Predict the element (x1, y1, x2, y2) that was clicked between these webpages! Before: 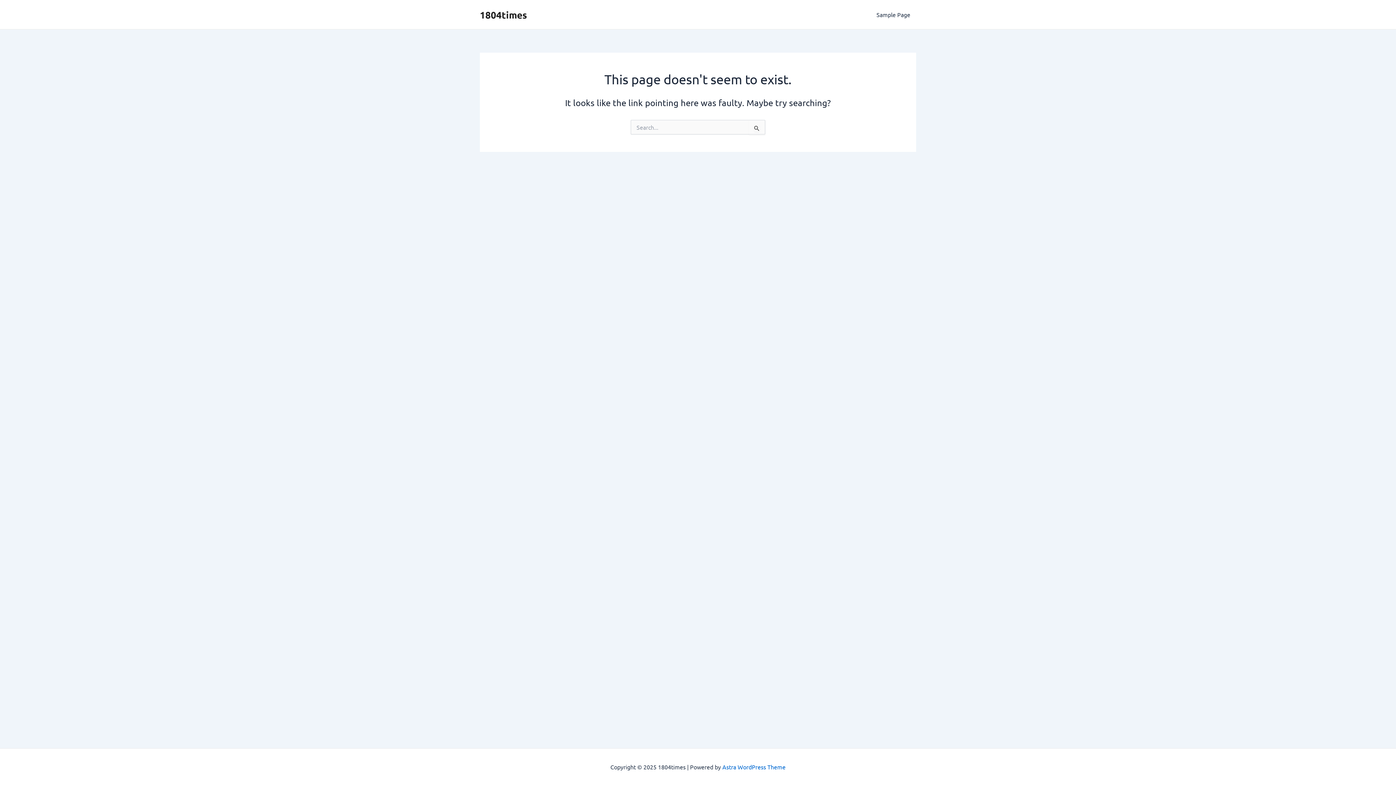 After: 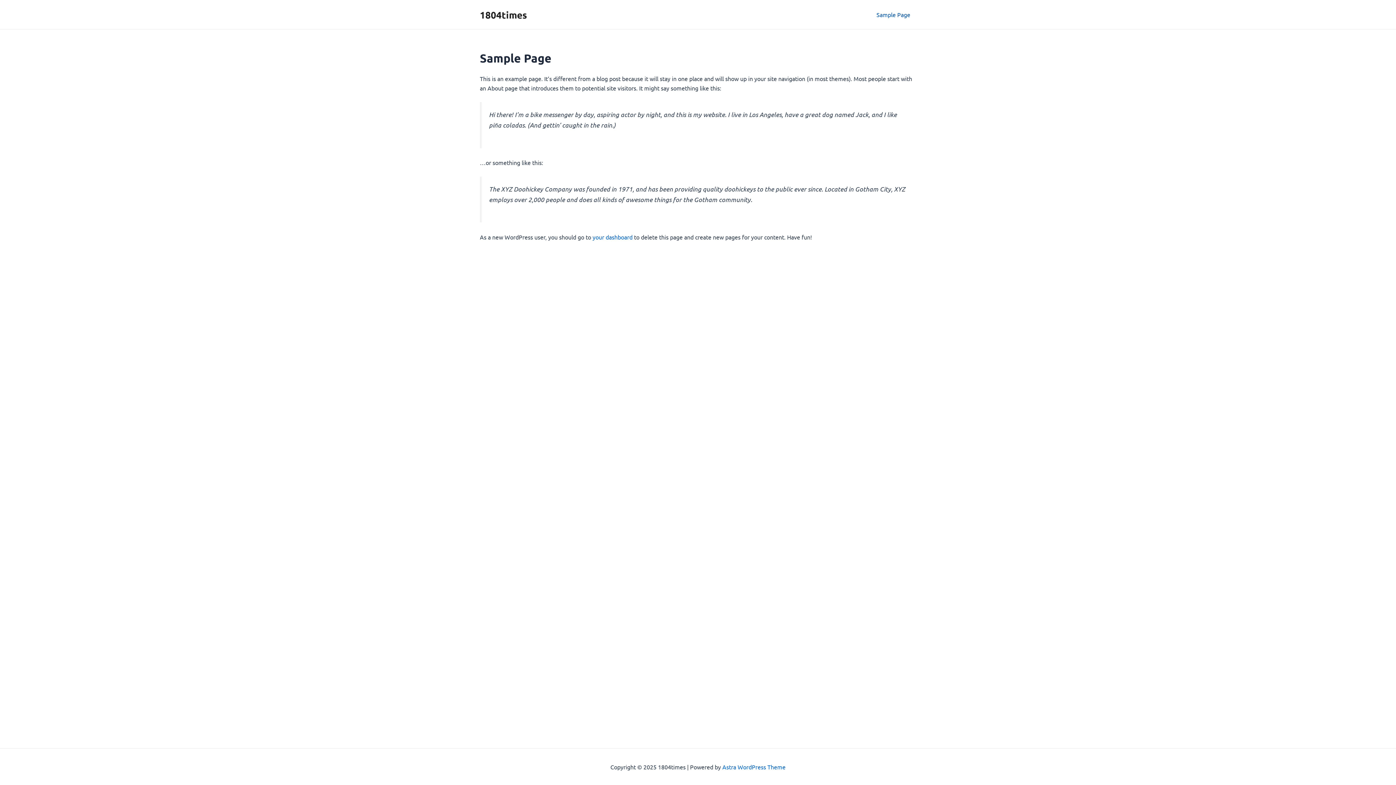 Action: bbox: (870, 0, 916, 29) label: Sample Page